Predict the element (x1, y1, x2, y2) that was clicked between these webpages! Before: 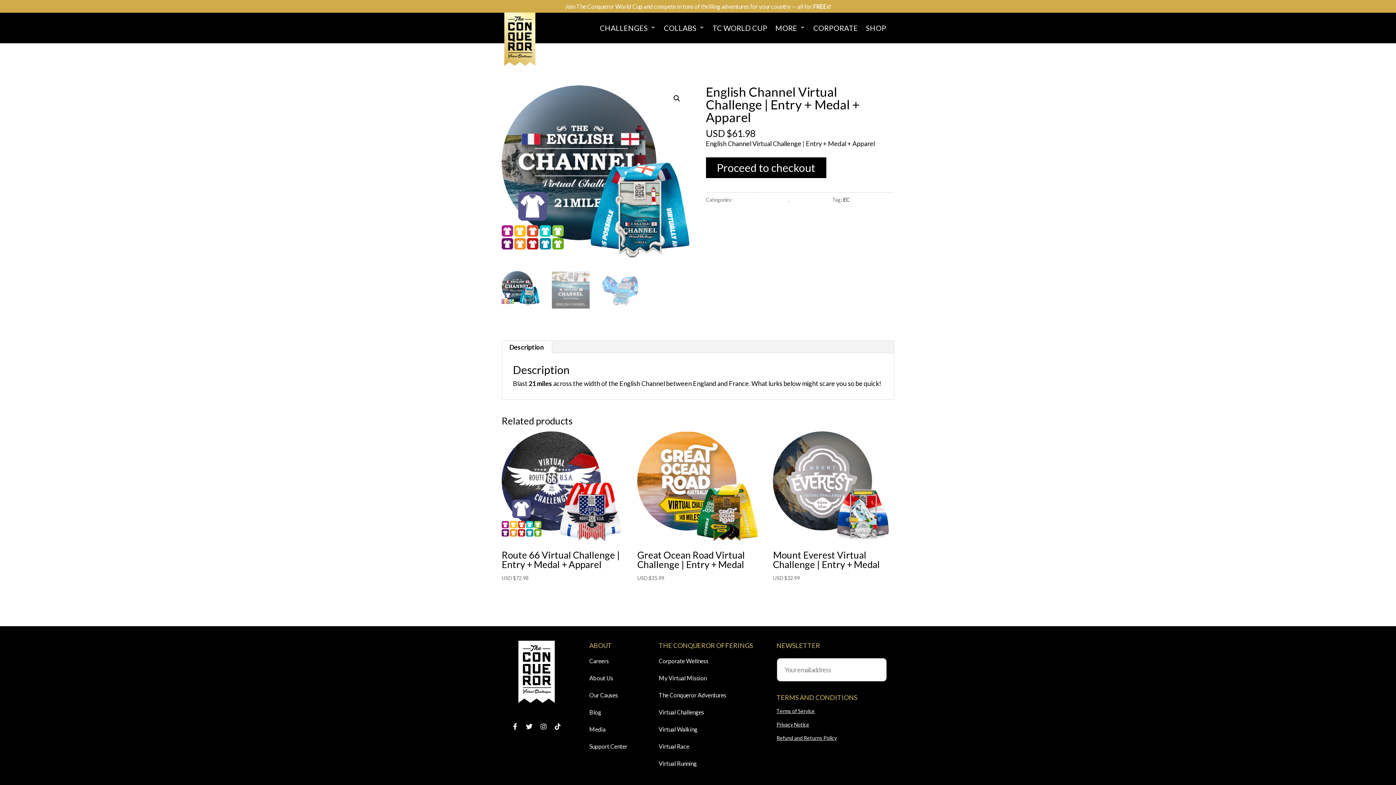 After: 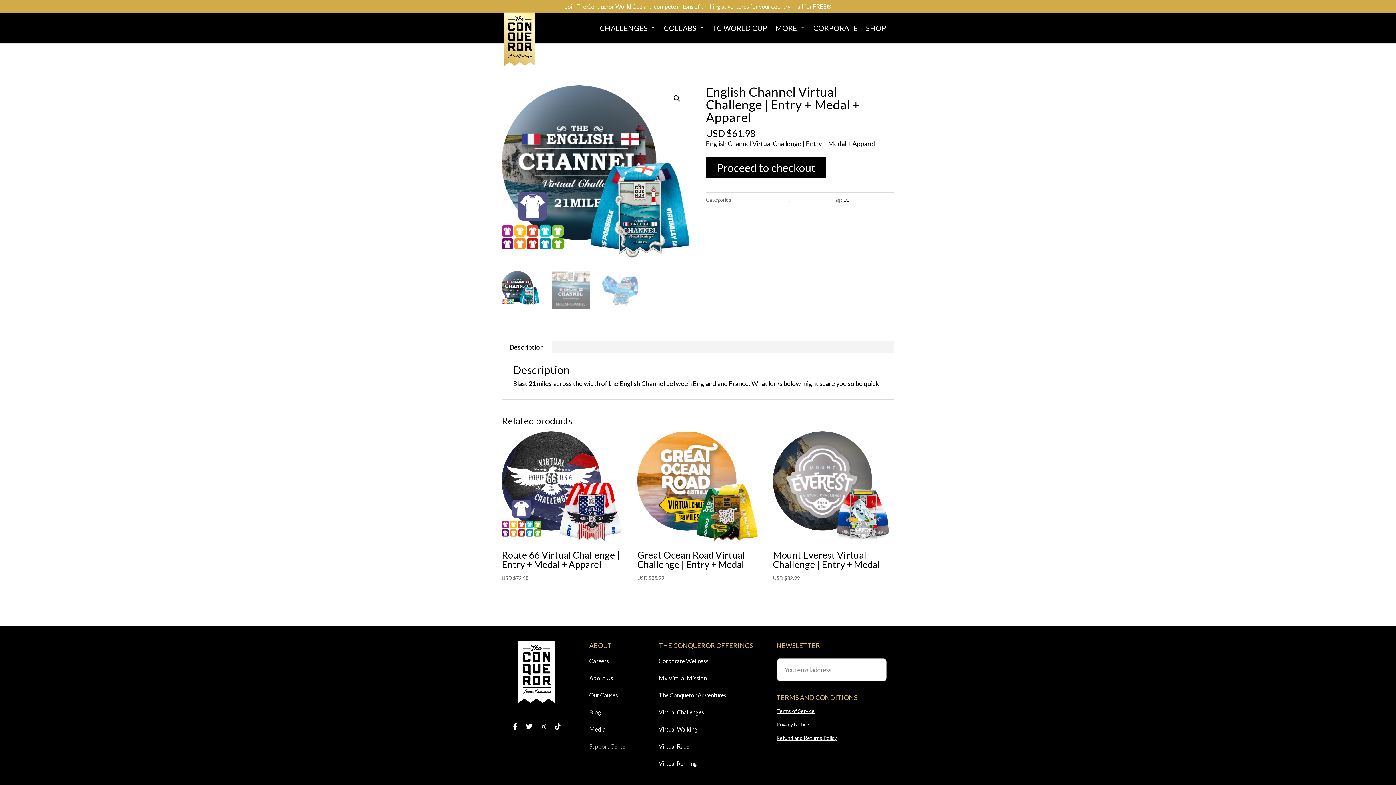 Action: bbox: (589, 740, 658, 753) label: Support Center